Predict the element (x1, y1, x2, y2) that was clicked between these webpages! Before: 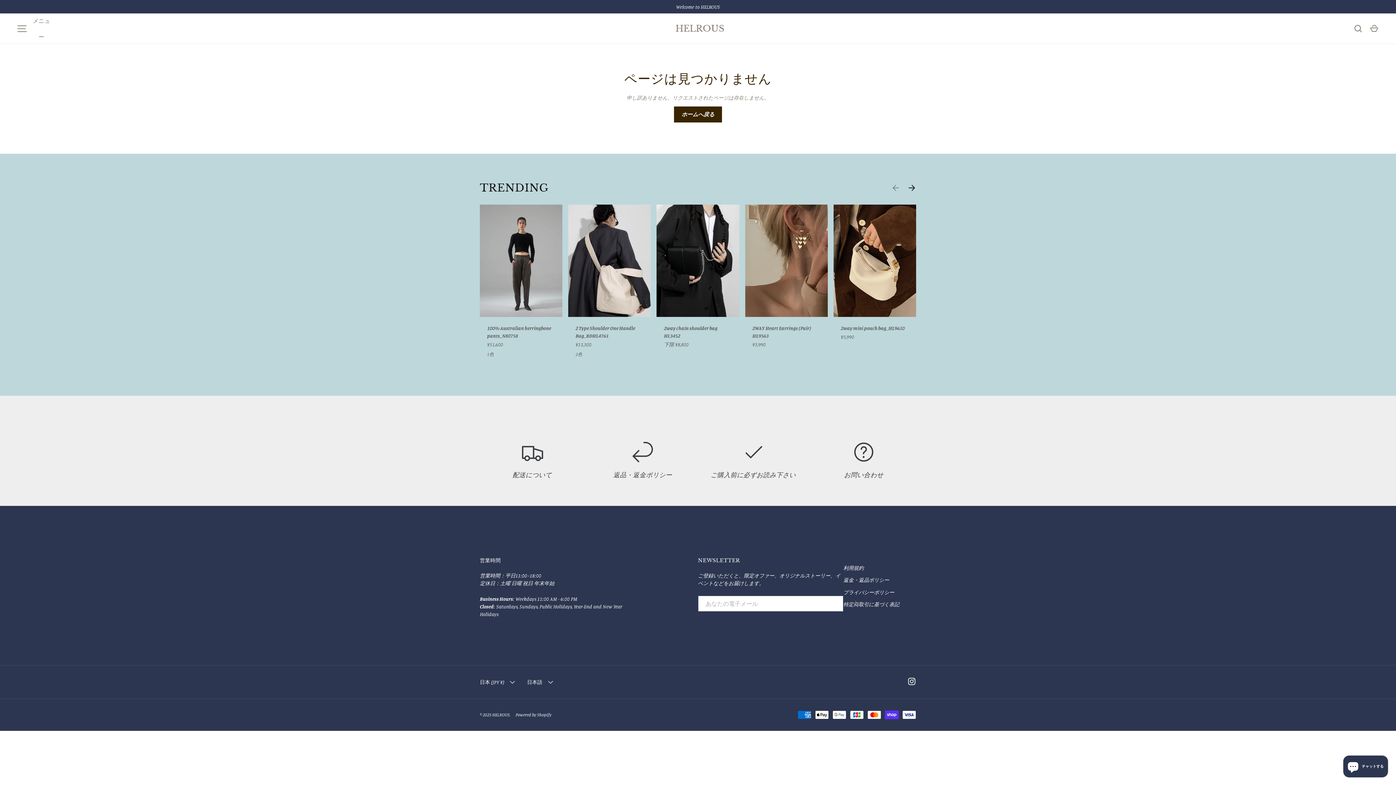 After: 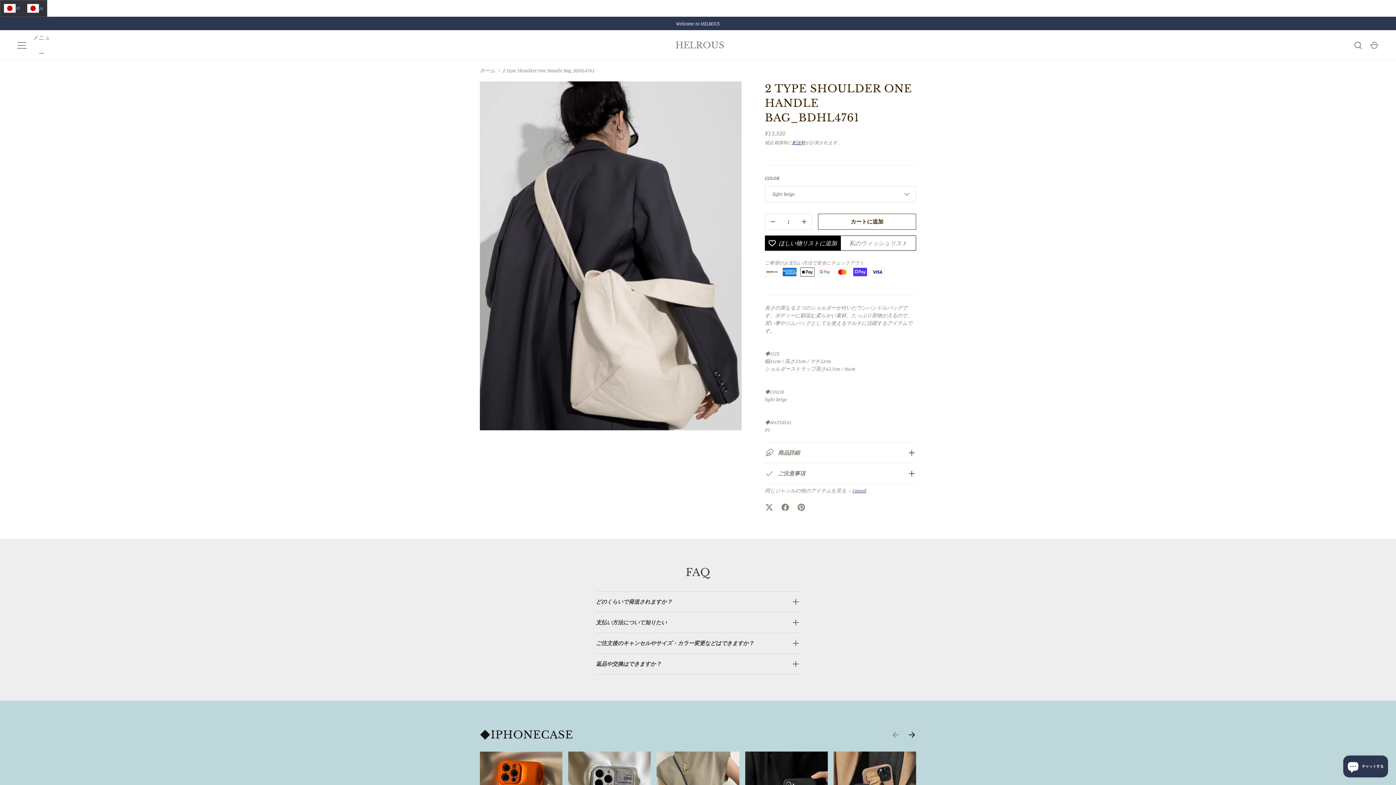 Action: label: 2 Type Shoulder One Handle Bag_BDHL4761 bbox: (575, 325, 635, 338)